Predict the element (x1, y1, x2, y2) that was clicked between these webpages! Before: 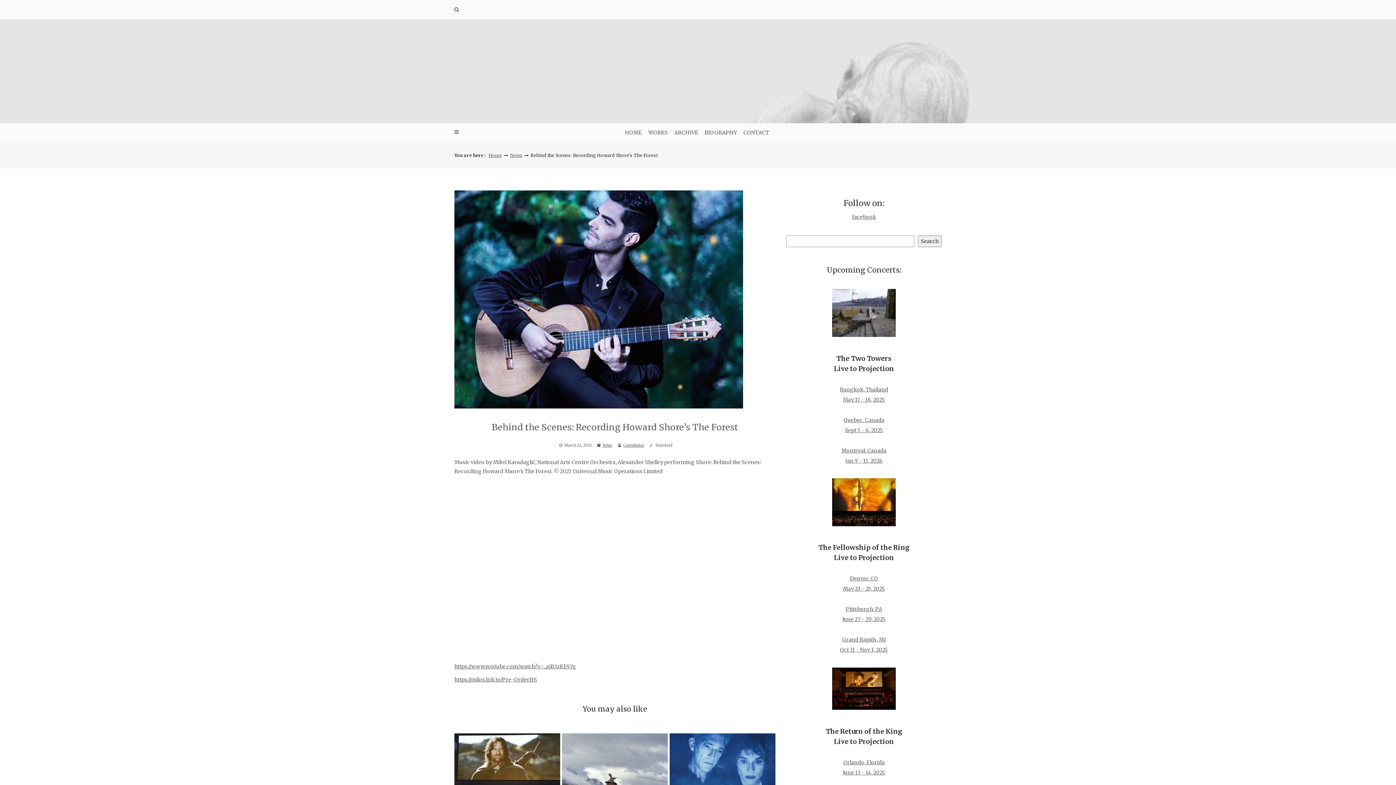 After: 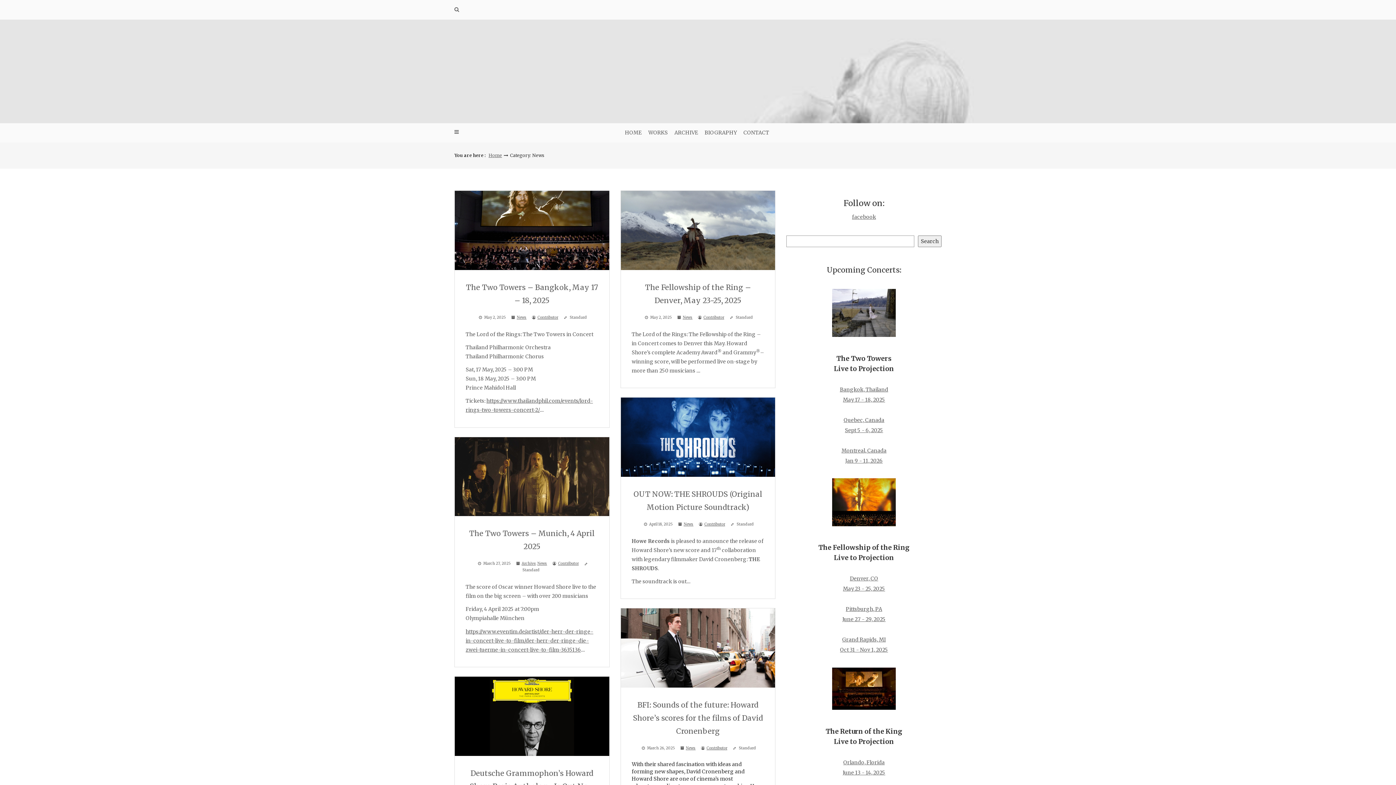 Action: label: News bbox: (602, 443, 612, 447)